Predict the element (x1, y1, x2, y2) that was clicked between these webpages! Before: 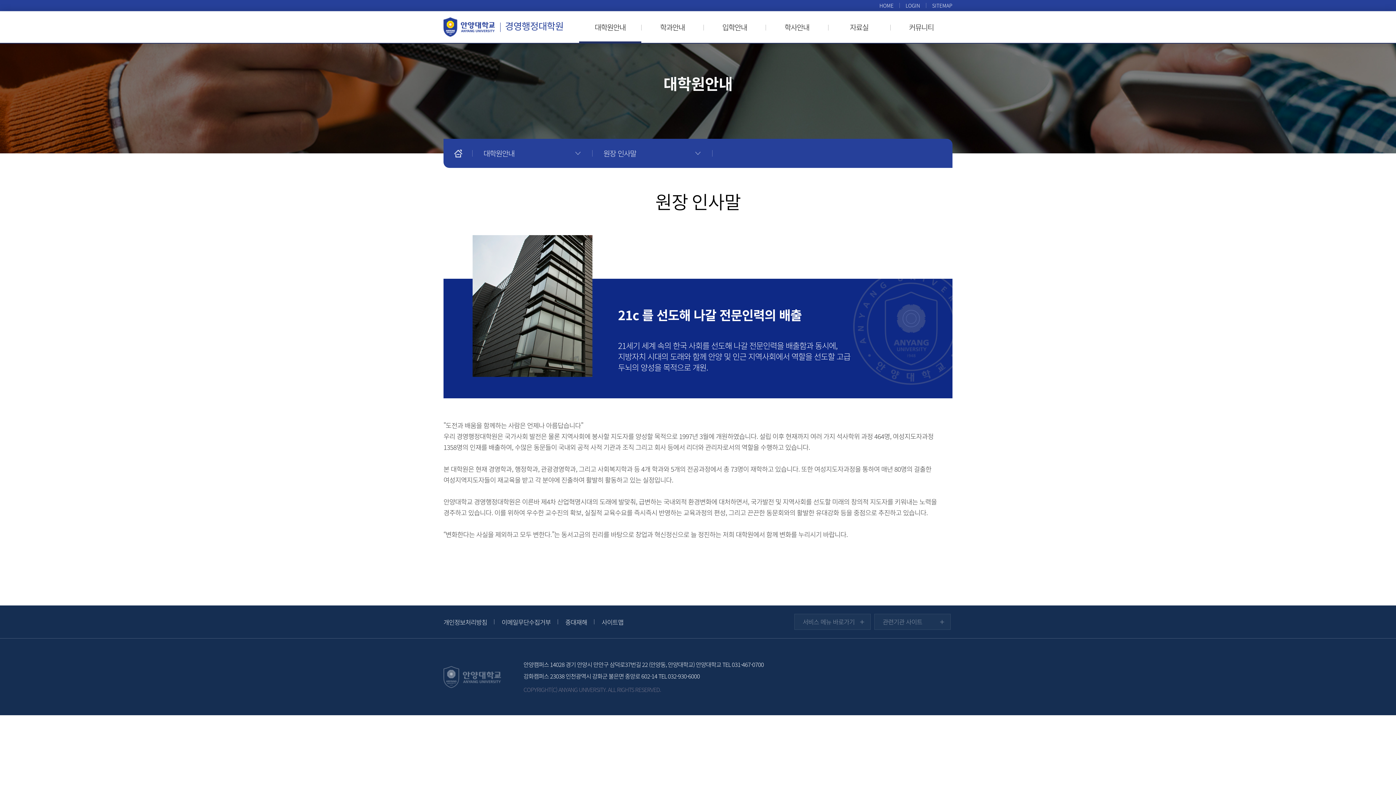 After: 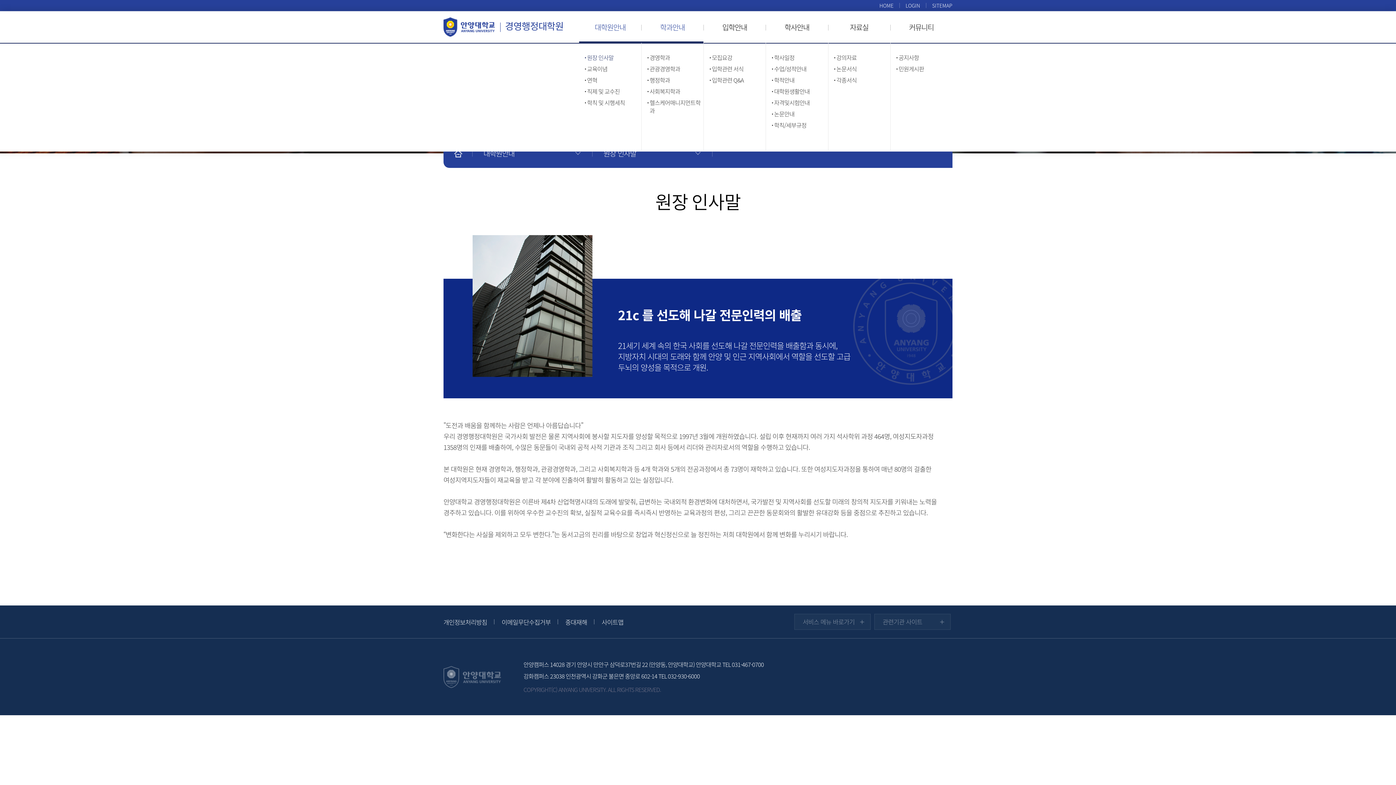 Action: bbox: (641, 22, 703, 42) label: 학과안내